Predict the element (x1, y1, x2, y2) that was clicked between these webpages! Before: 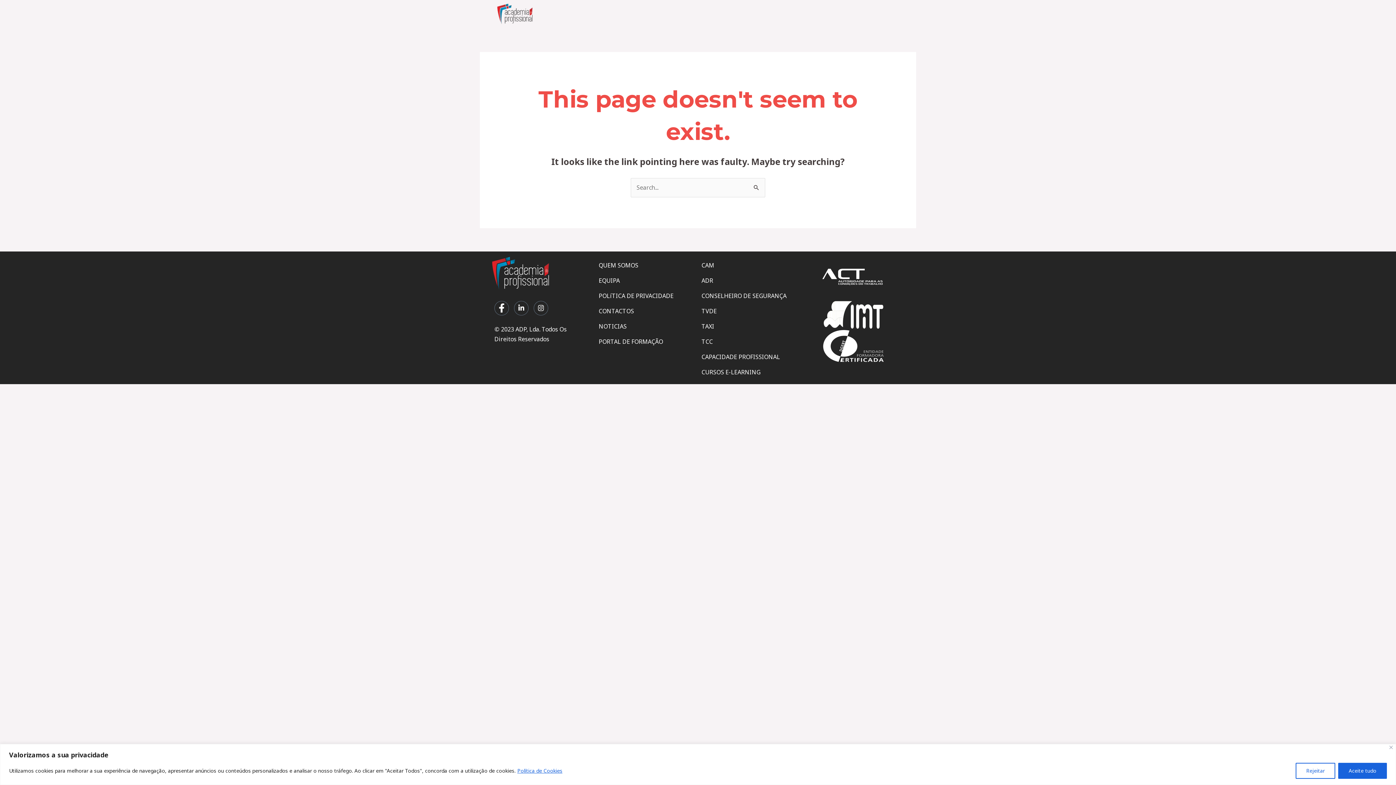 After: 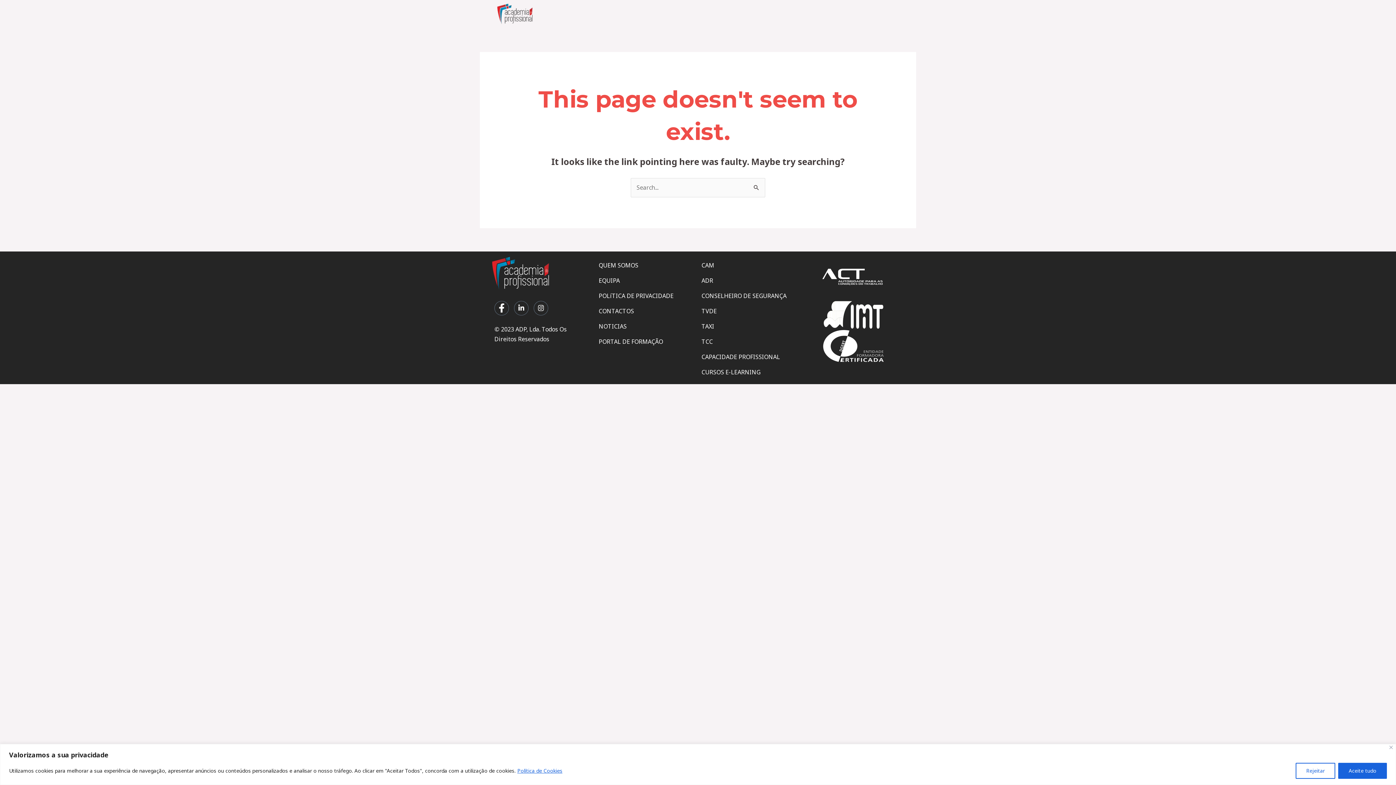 Action: bbox: (598, 337, 694, 346) label: PORTAL DE FORMAÇÃO